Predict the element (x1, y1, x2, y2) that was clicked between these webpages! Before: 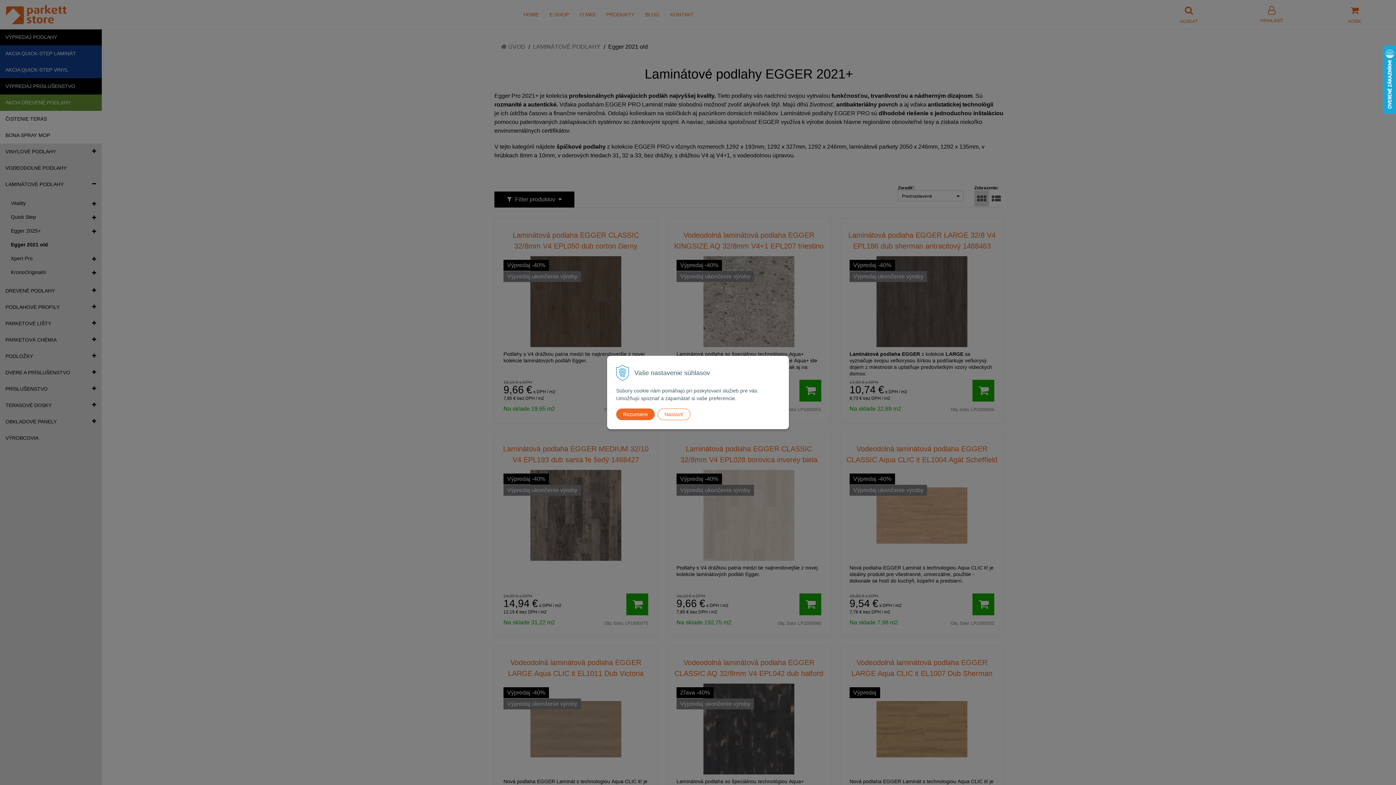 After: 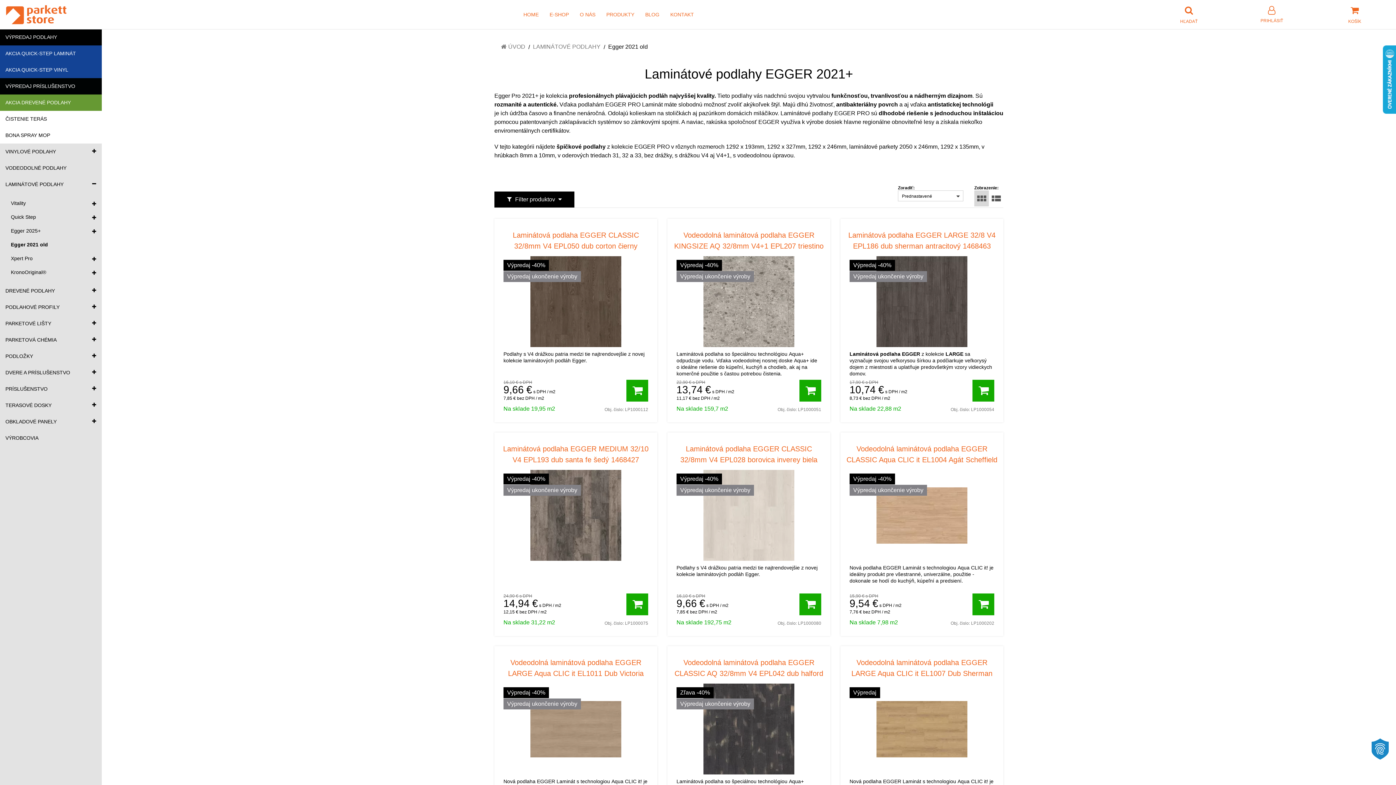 Action: bbox: (616, 408, 654, 420) label: Rozumiem